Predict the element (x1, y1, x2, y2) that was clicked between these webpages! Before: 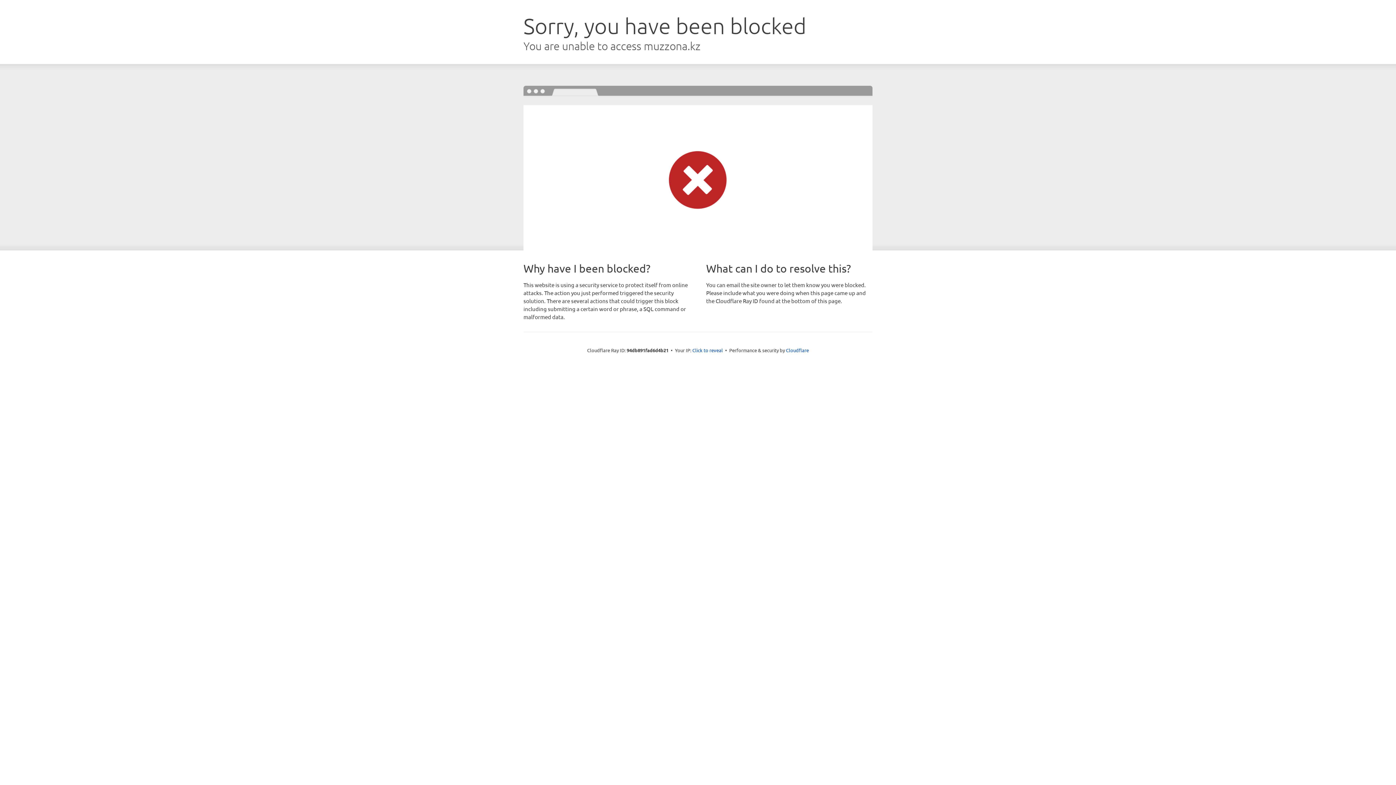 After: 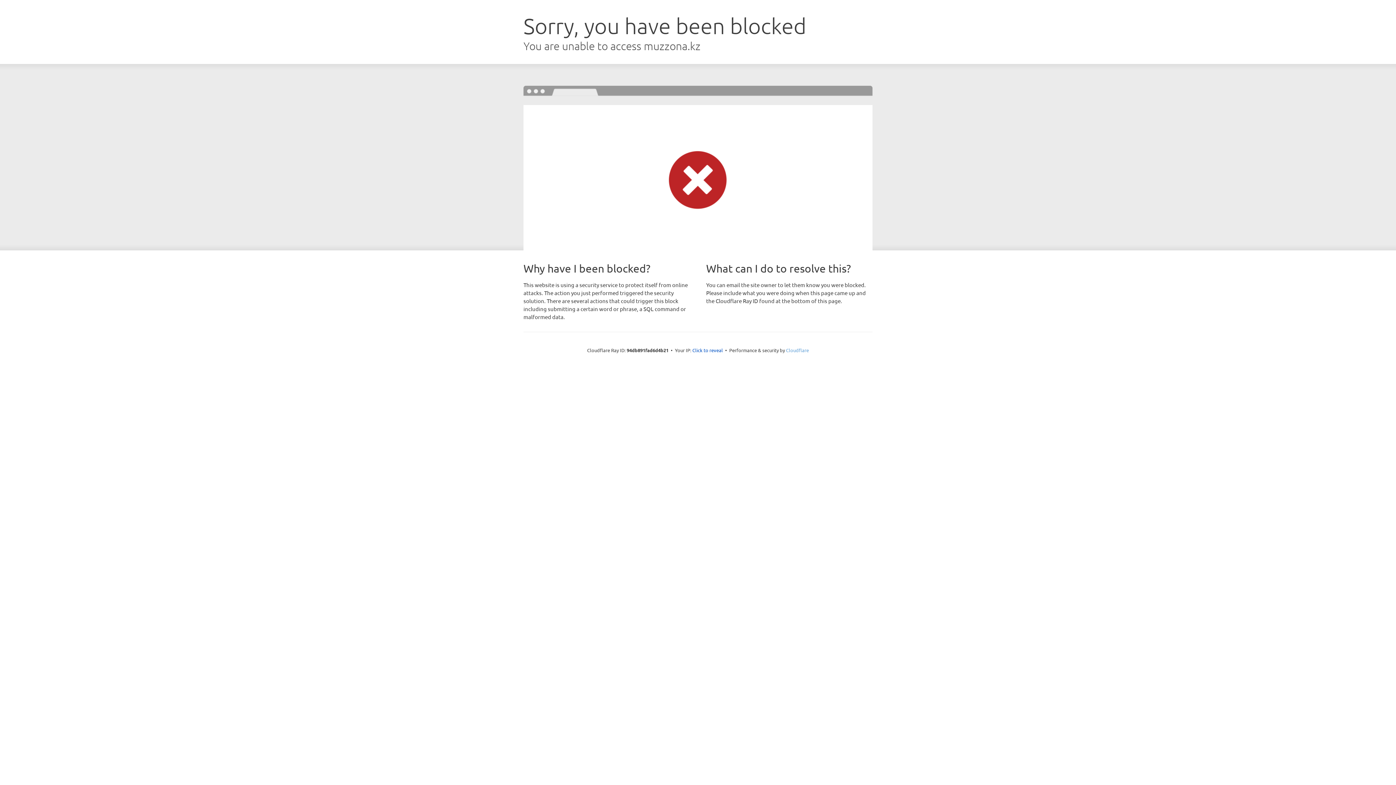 Action: bbox: (786, 347, 809, 353) label: Cloudflare